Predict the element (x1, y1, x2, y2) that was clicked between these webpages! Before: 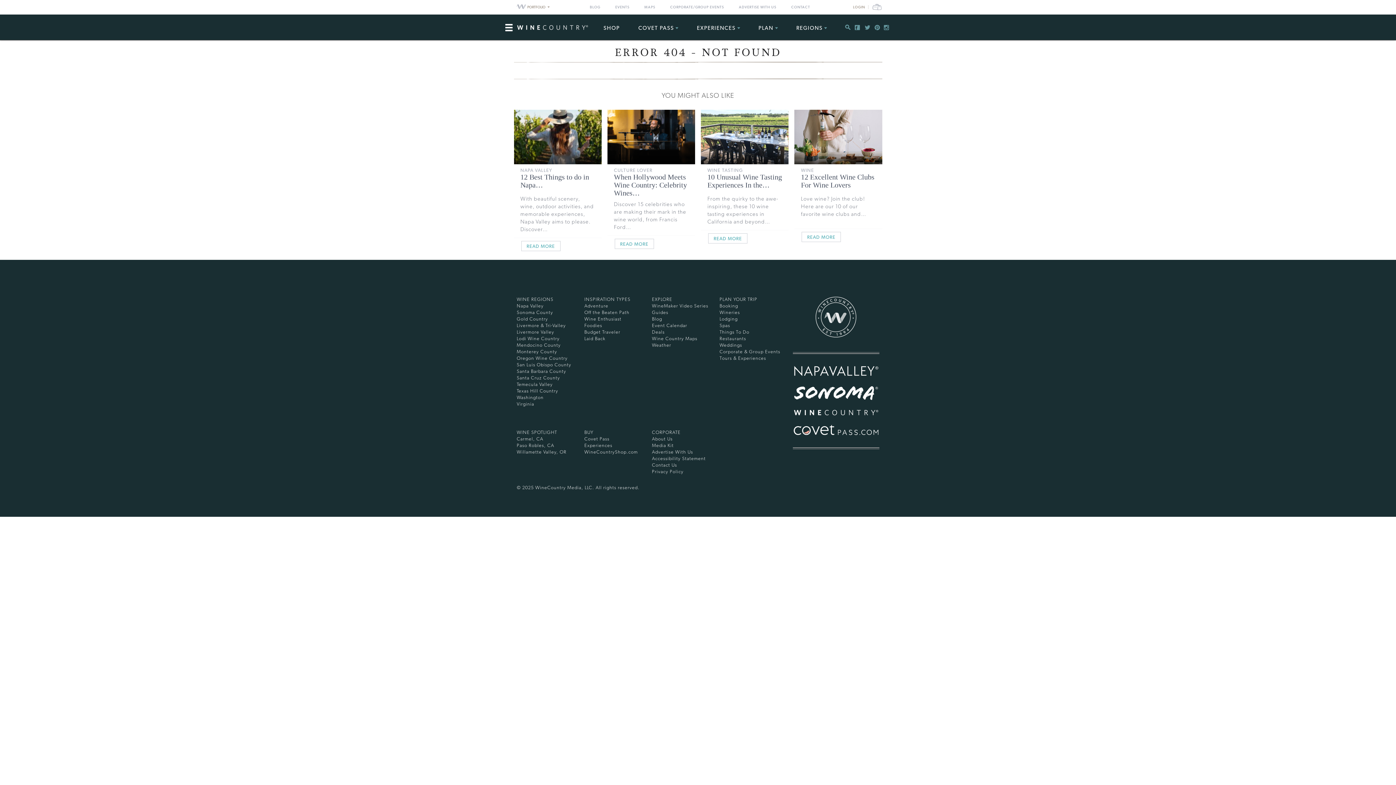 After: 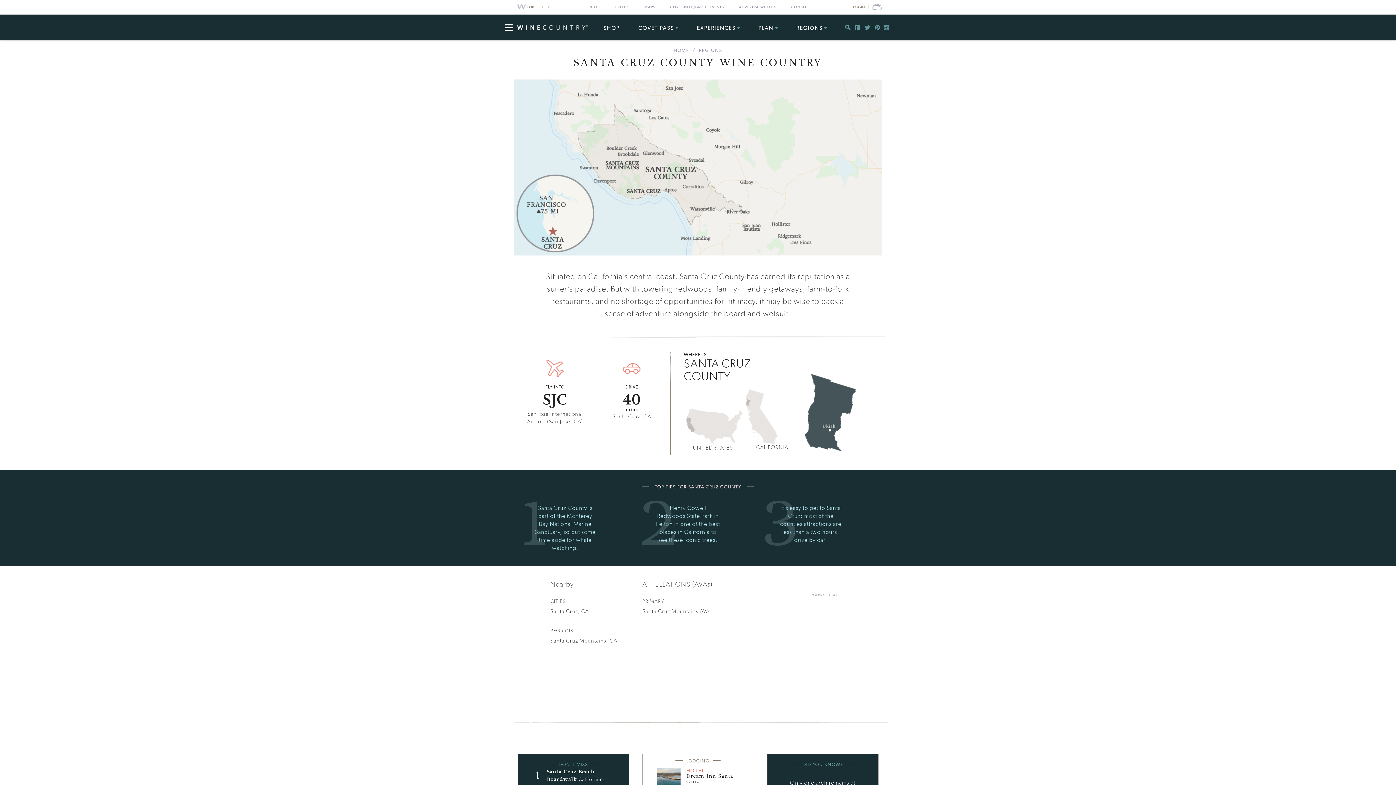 Action: bbox: (516, 375, 560, 380) label: Santa Cruz County